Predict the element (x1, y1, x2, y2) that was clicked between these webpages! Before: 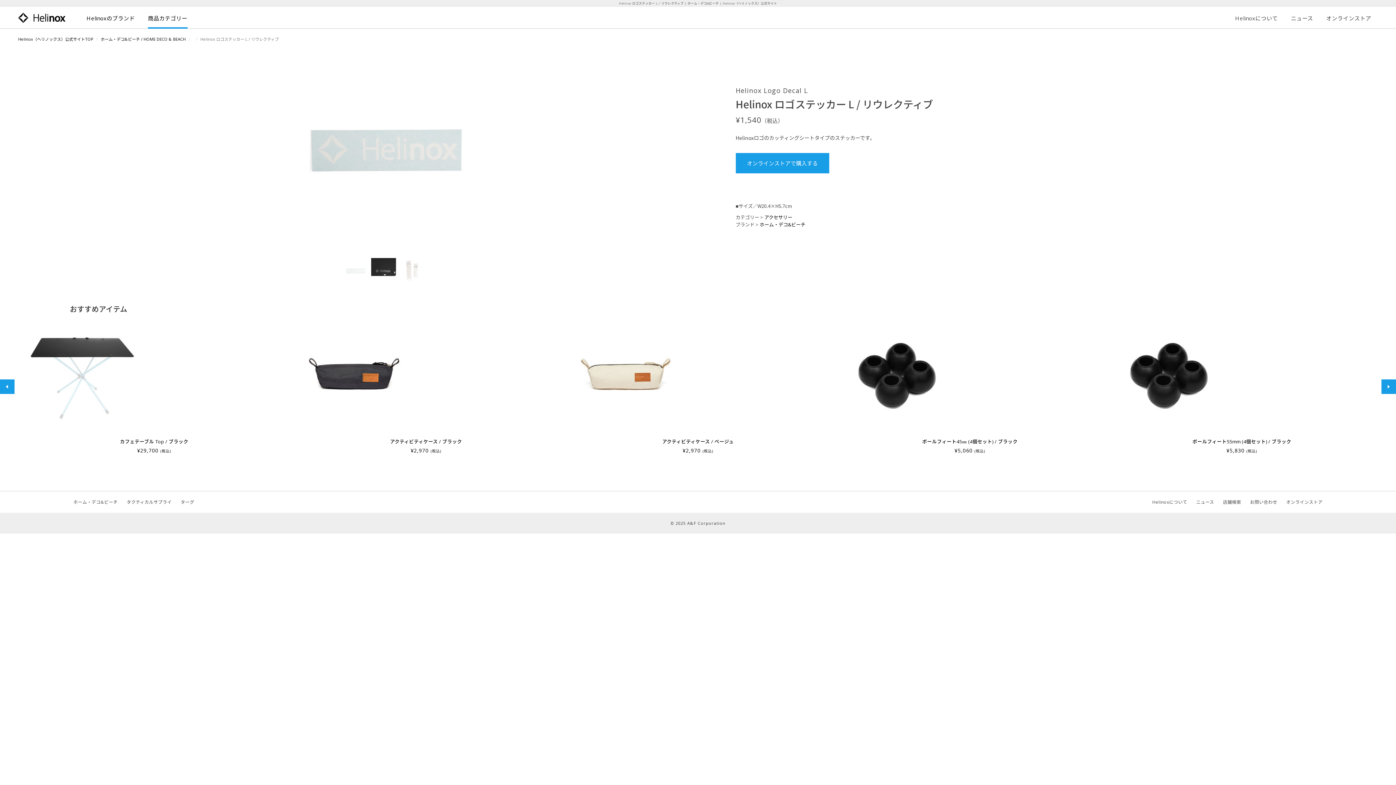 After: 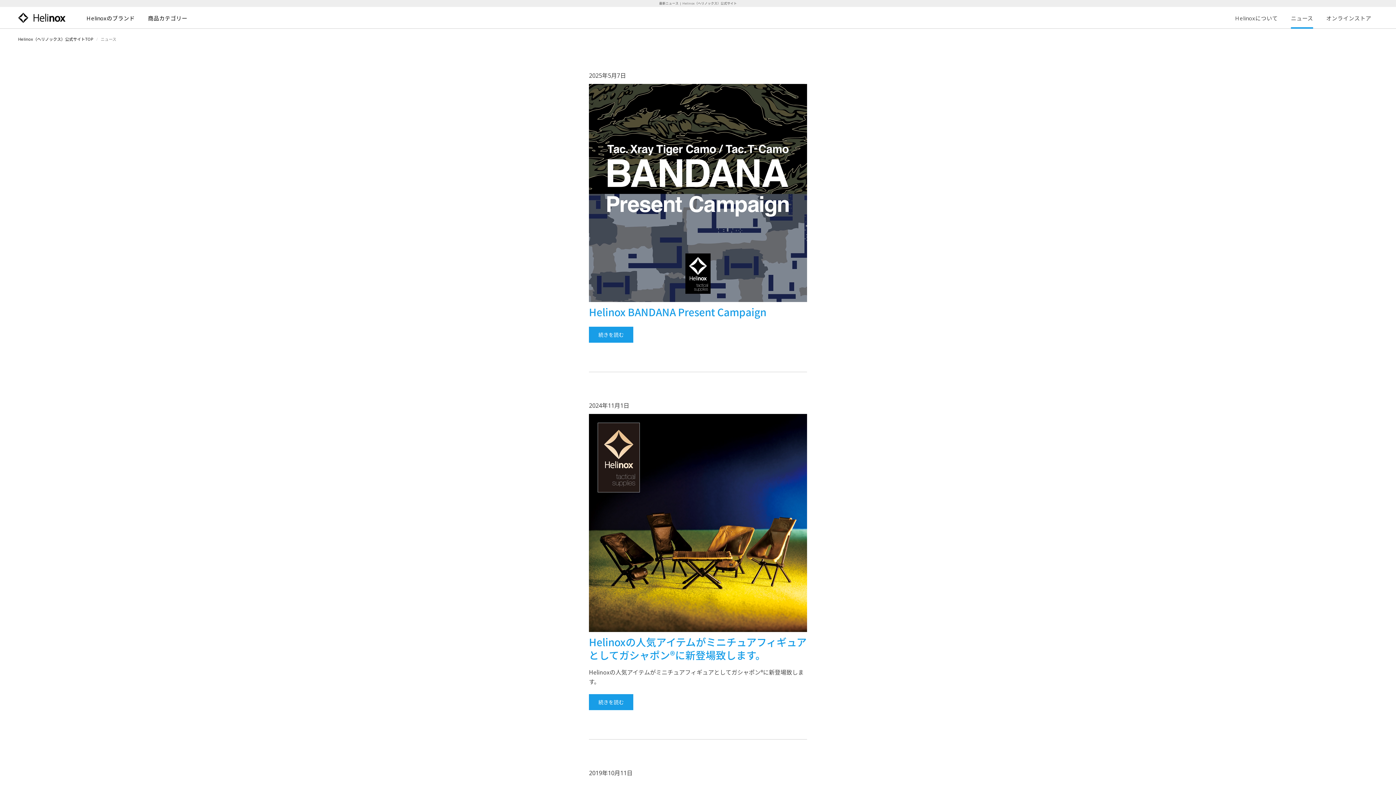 Action: bbox: (1192, 491, 1218, 513) label: ニュース